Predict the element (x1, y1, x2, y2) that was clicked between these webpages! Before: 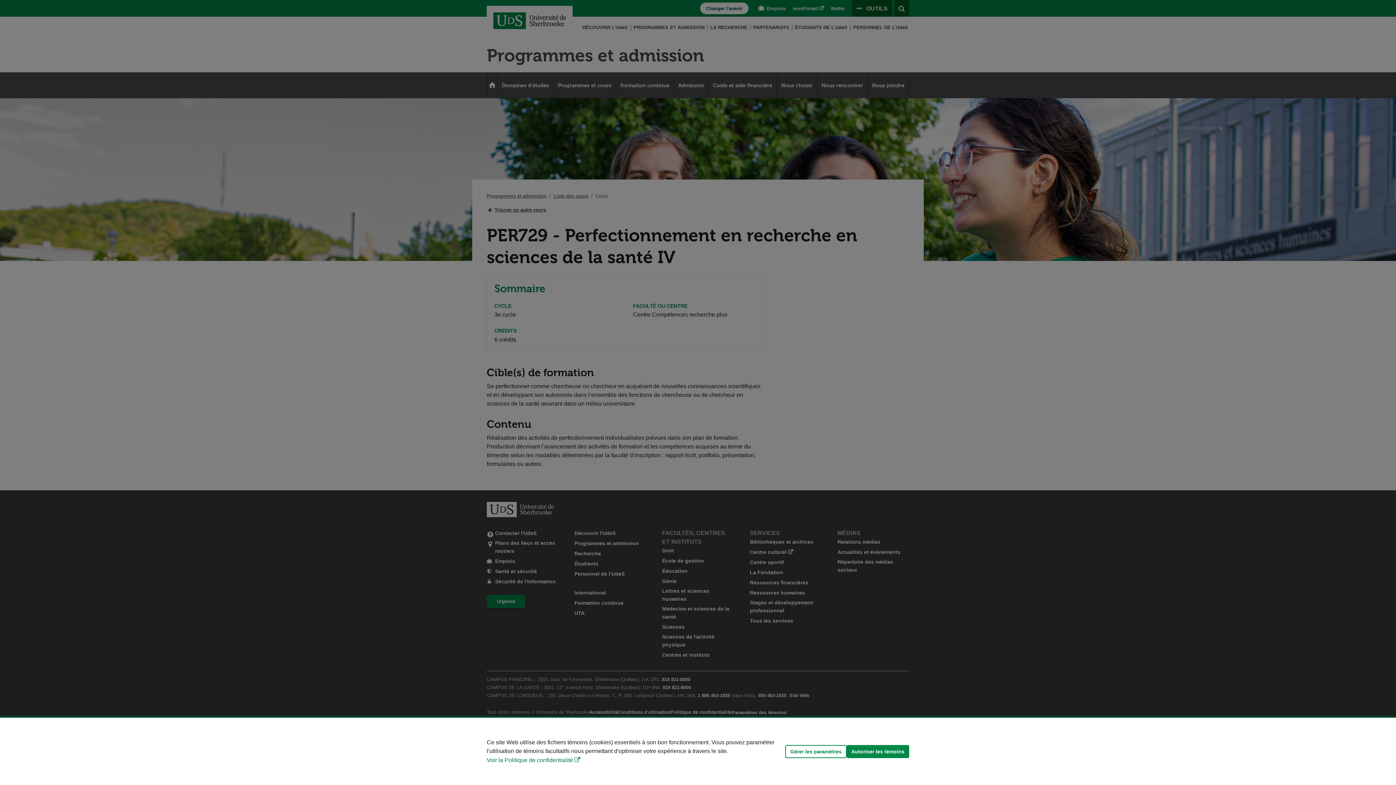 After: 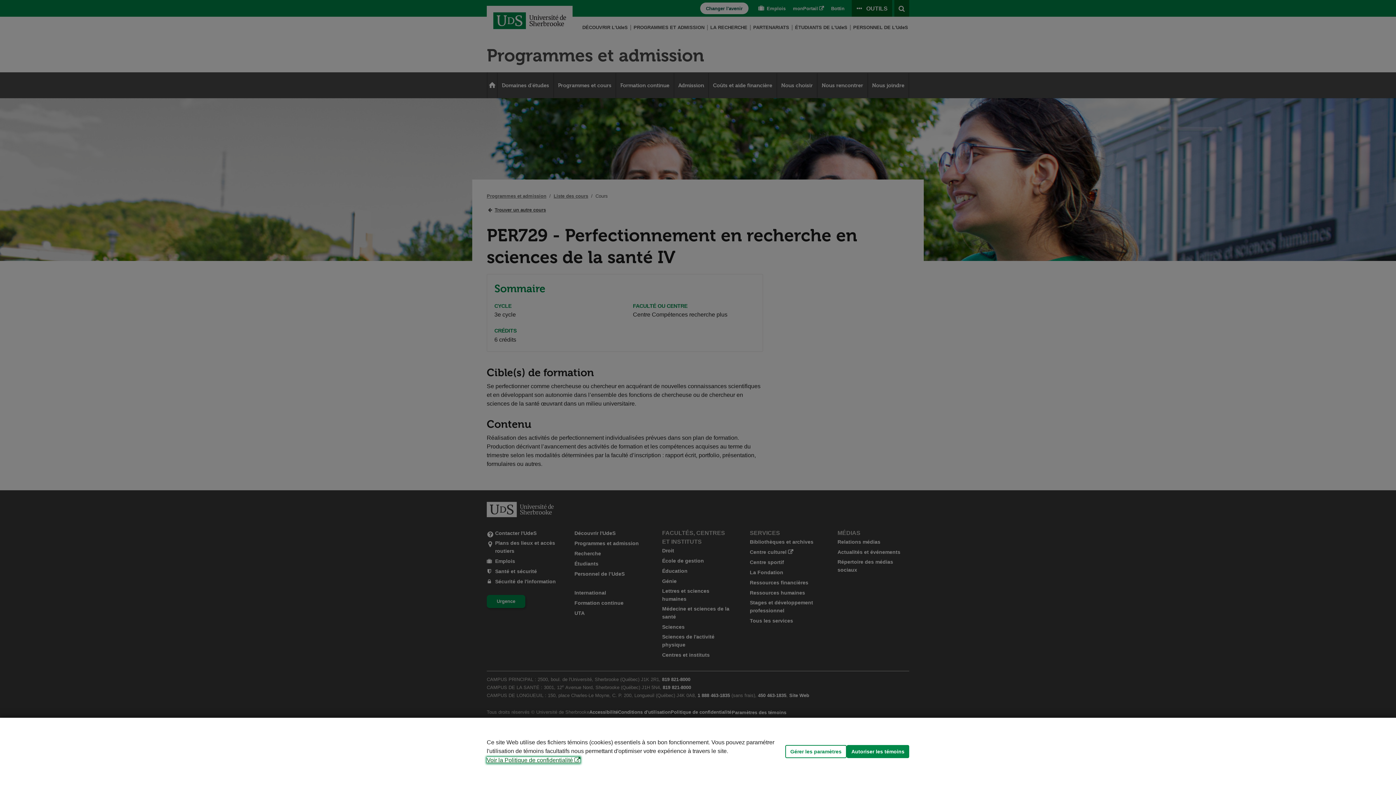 Action: label: Voir la Politique de confidentialité bbox: (486, 757, 580, 763)